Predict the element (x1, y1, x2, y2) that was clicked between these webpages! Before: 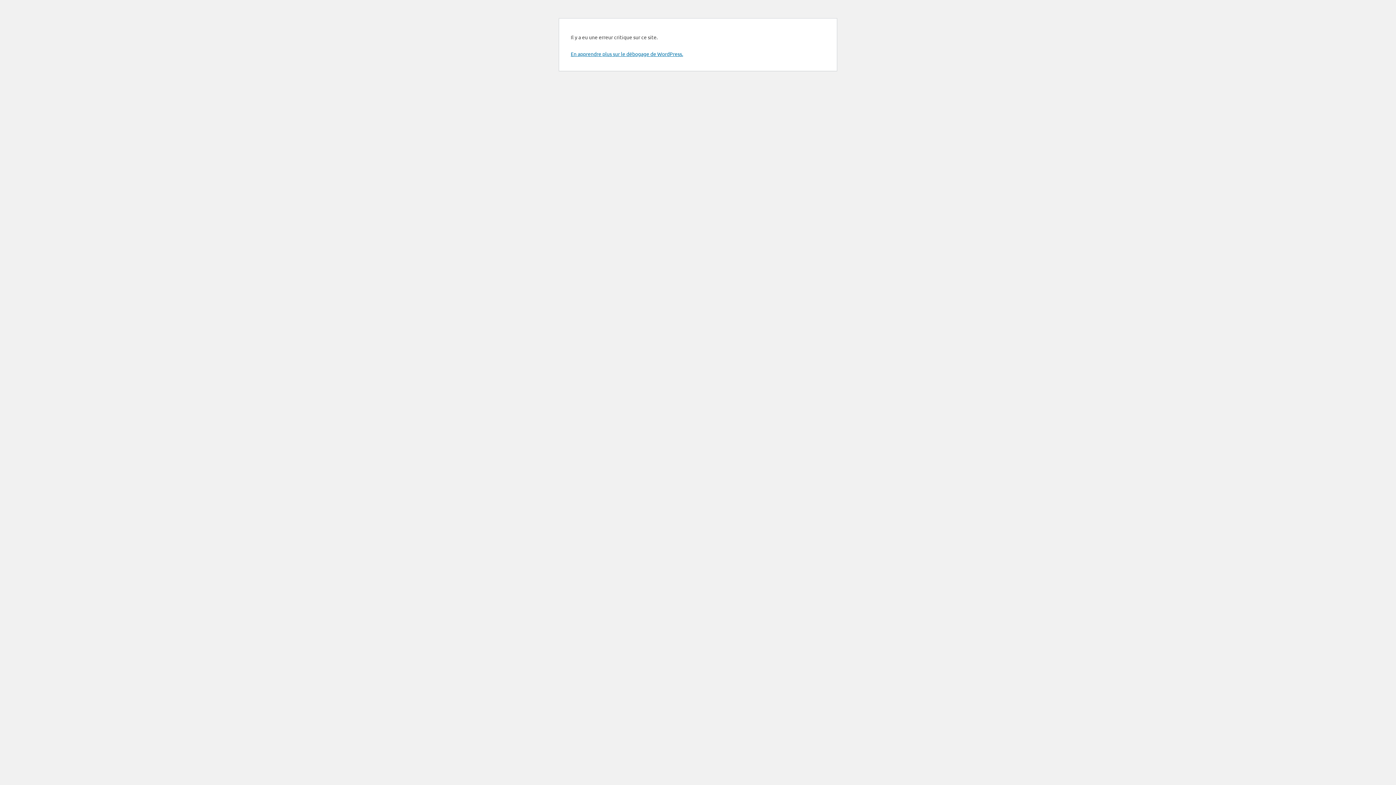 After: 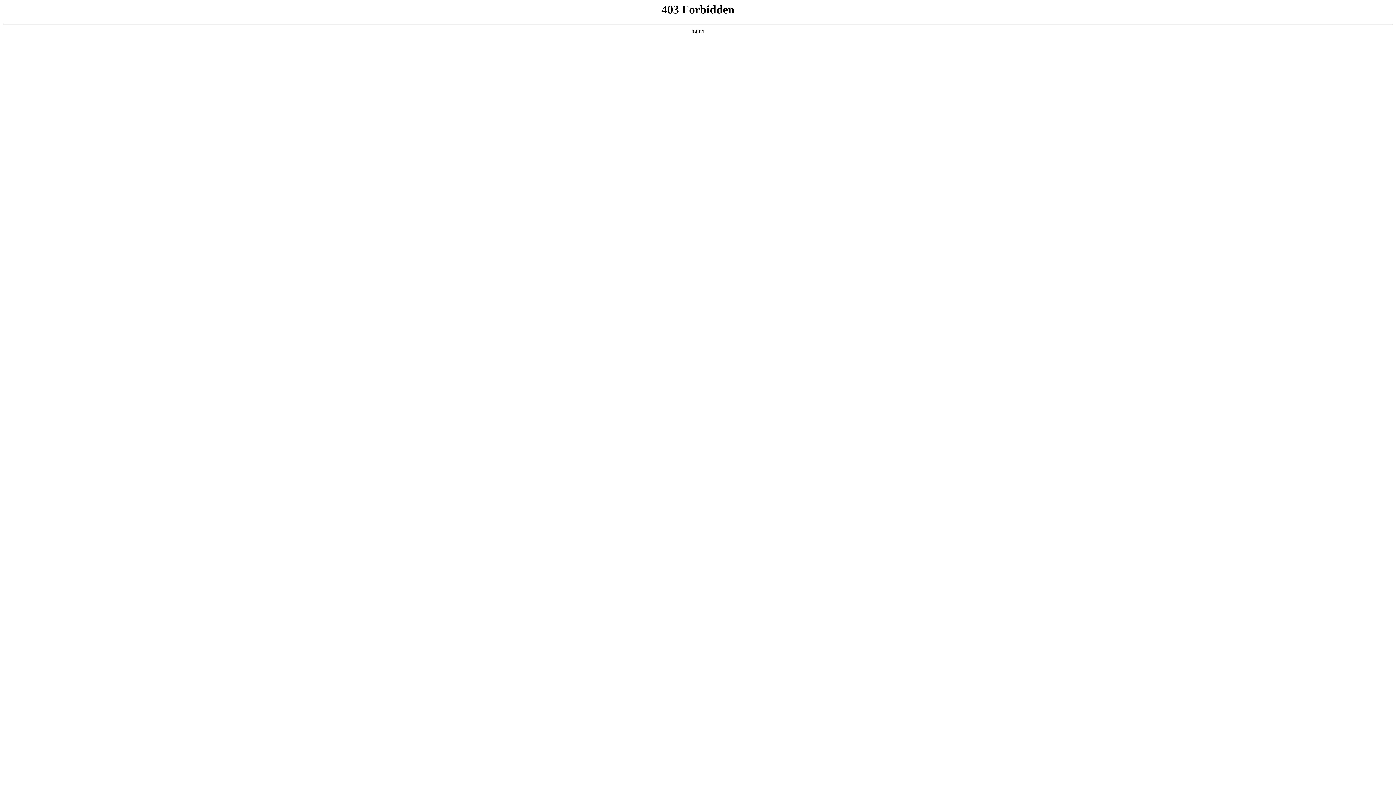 Action: label: En apprendre plus sur le débogage de WordPress. bbox: (570, 50, 683, 57)